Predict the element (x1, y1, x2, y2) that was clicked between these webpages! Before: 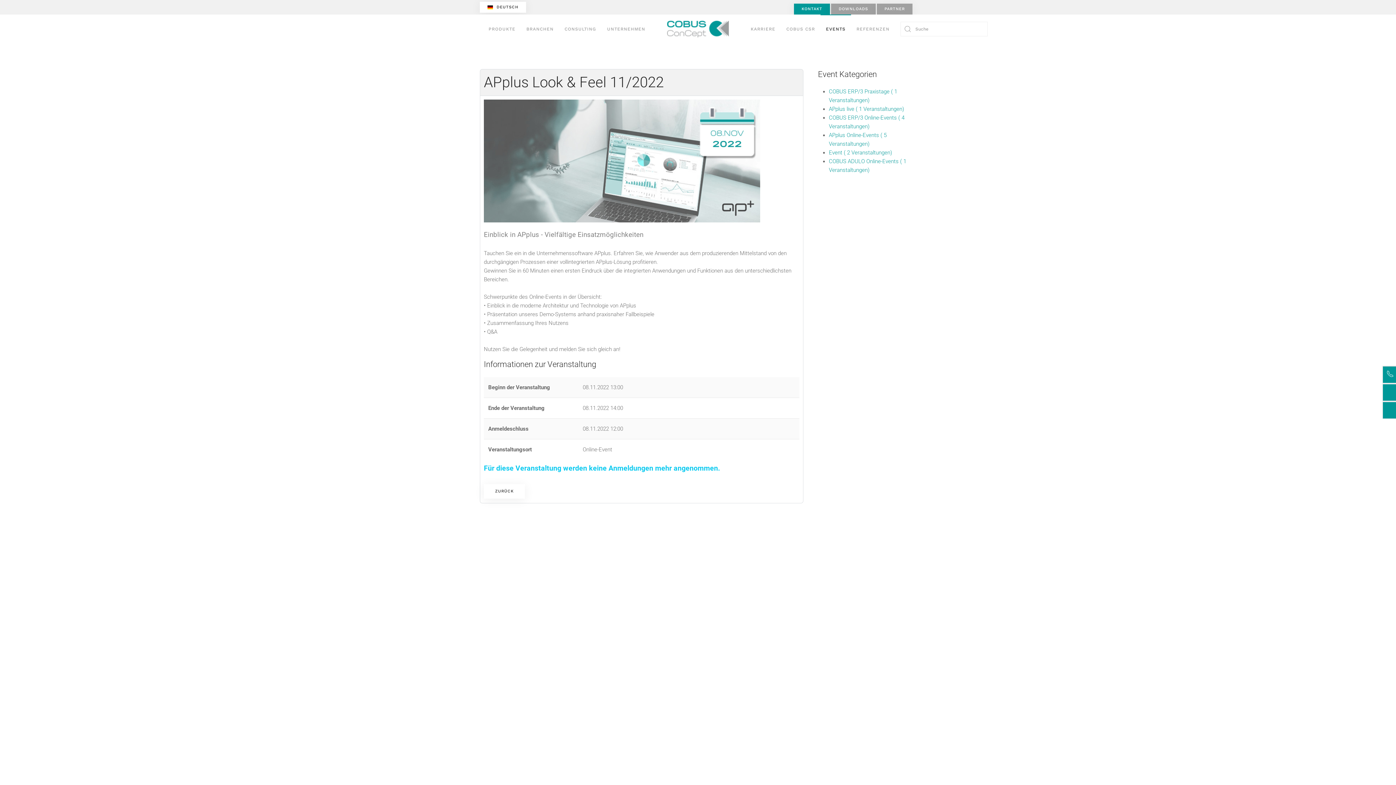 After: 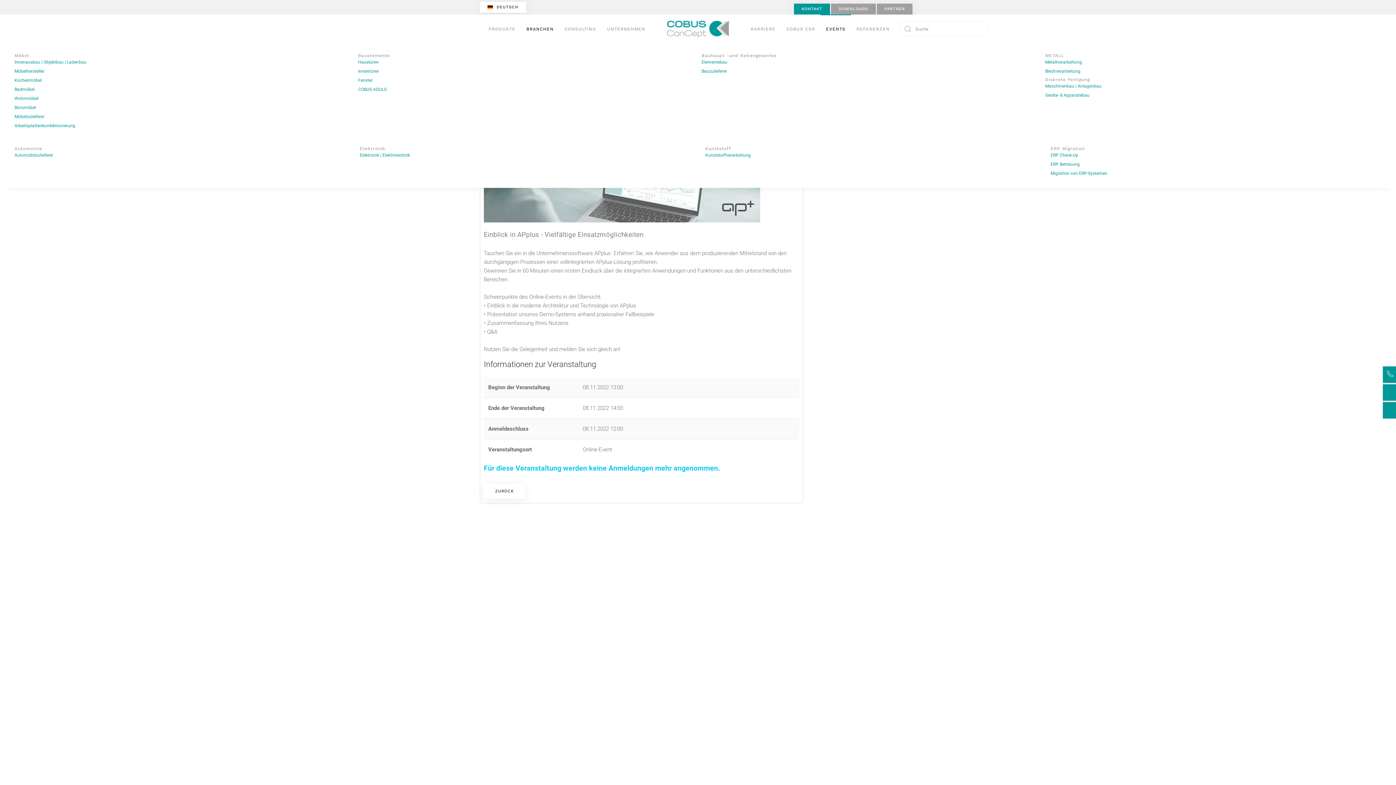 Action: label: BRANCHEN bbox: (521, 14, 559, 43)